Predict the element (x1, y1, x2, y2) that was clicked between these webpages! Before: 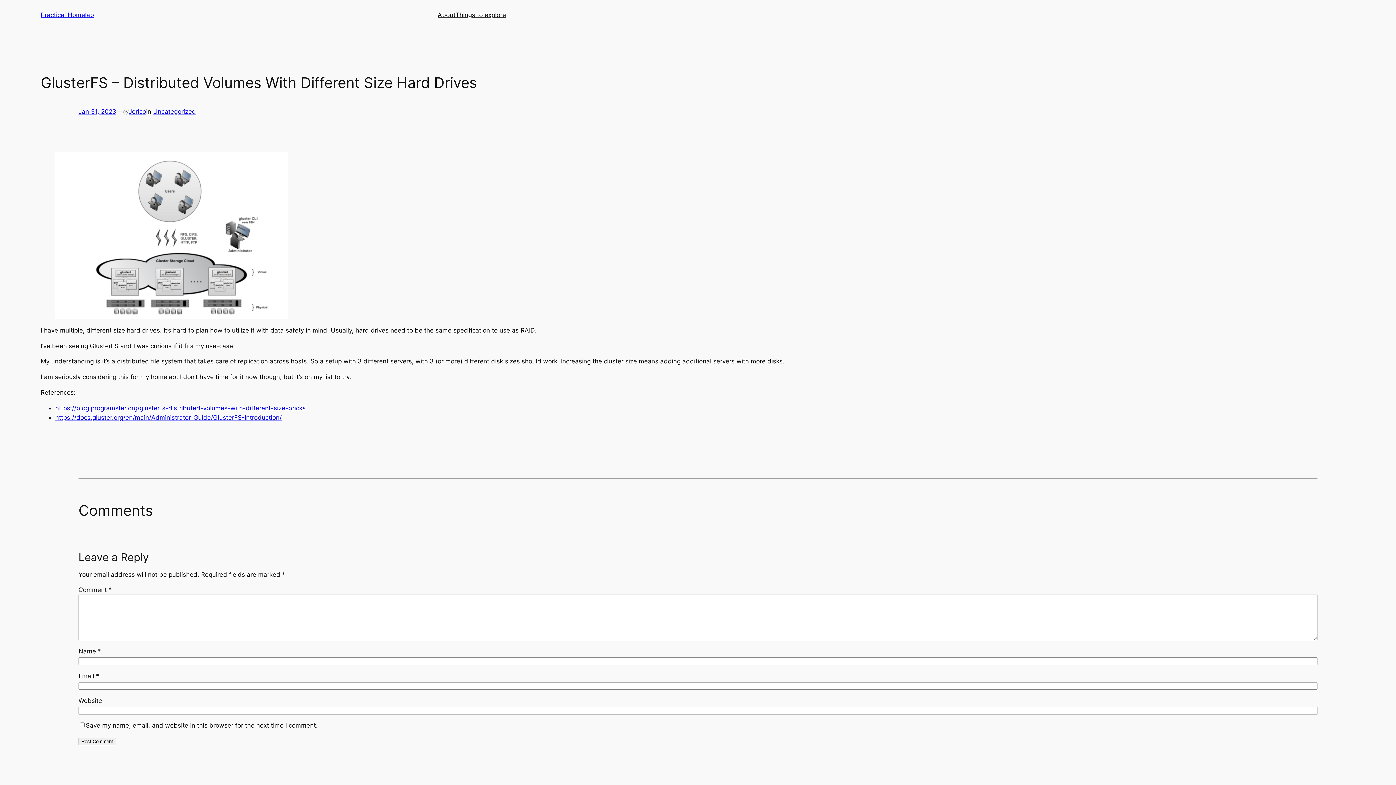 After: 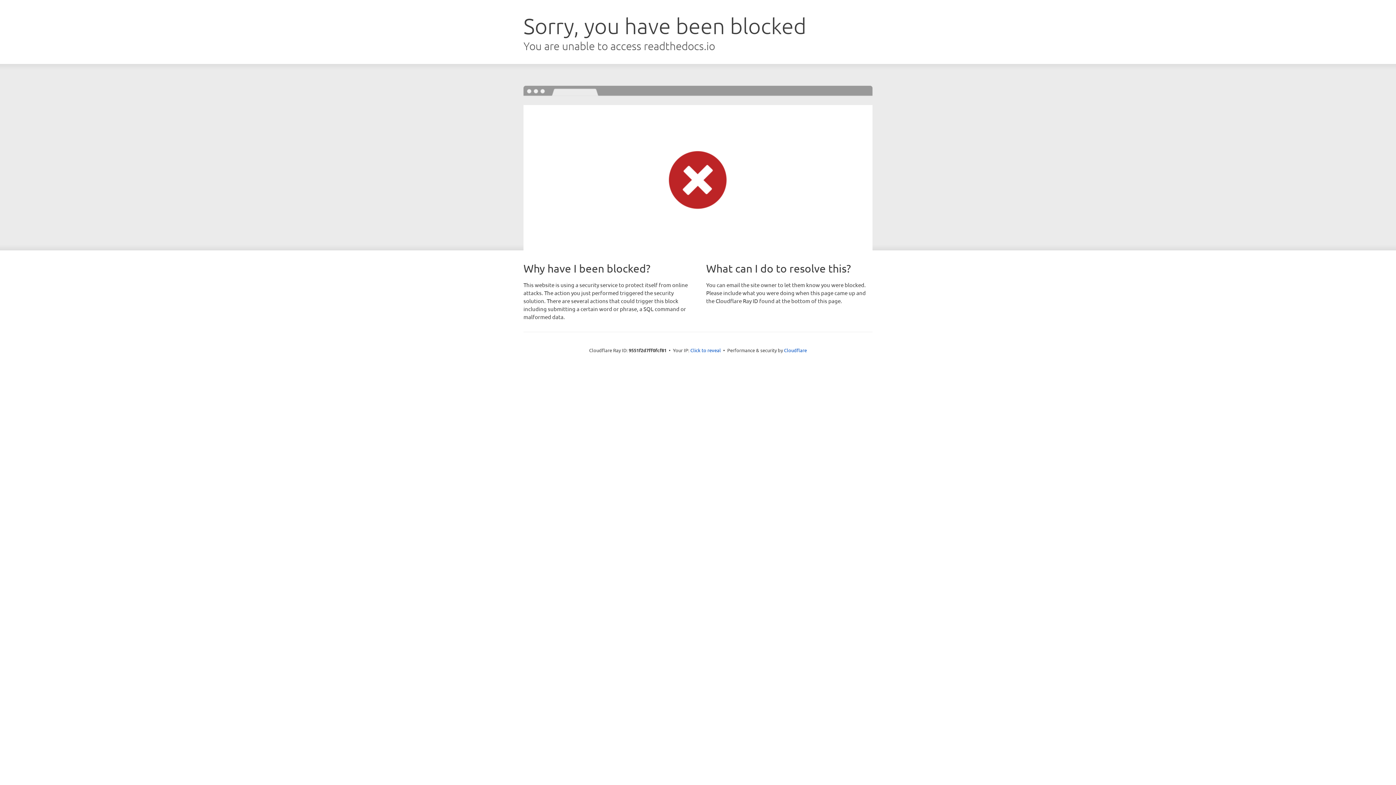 Action: label: https://docs.gluster.org/en/main/Administrator-Guide/GlusterFS-Introduction/ bbox: (55, 414, 281, 421)